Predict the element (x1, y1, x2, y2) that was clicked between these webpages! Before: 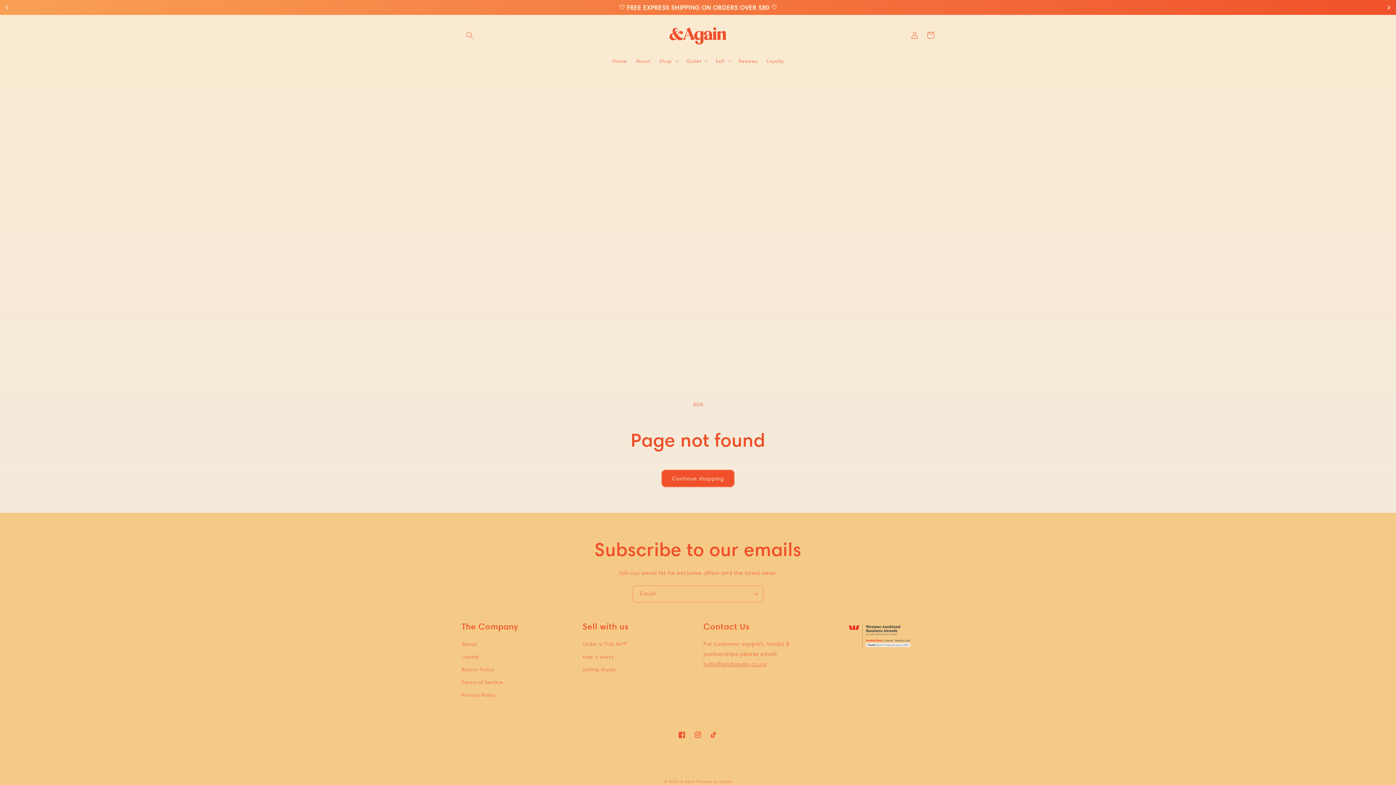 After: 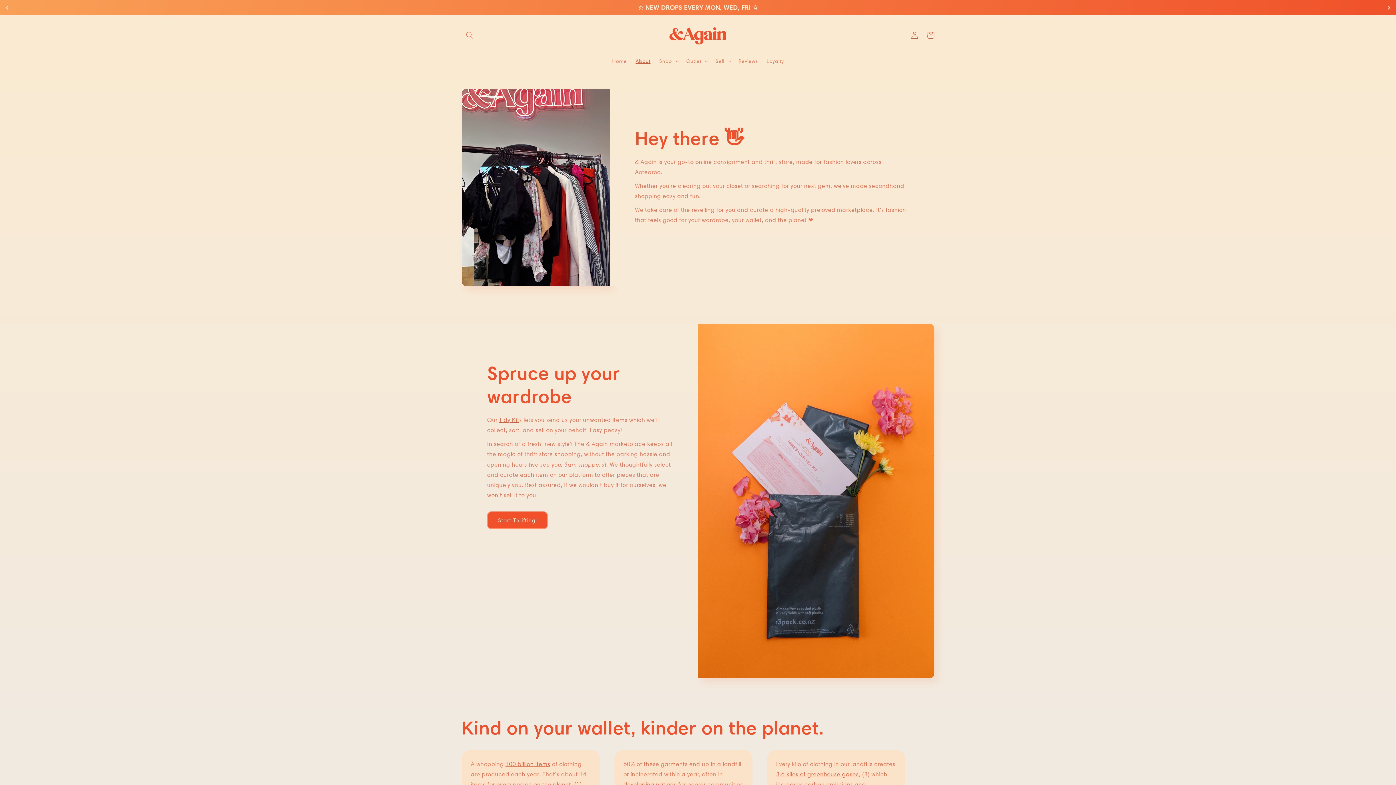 Action: label: About bbox: (631, 53, 655, 68)